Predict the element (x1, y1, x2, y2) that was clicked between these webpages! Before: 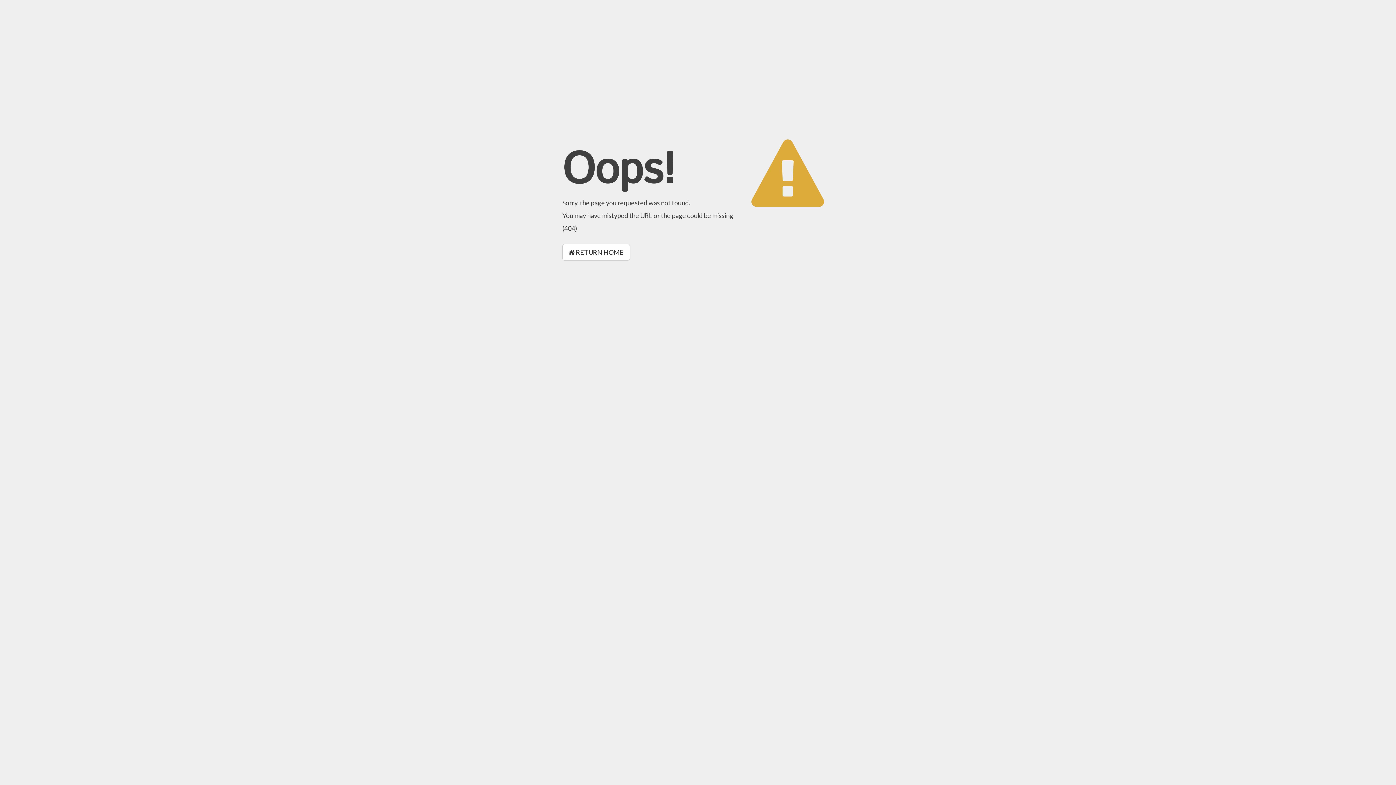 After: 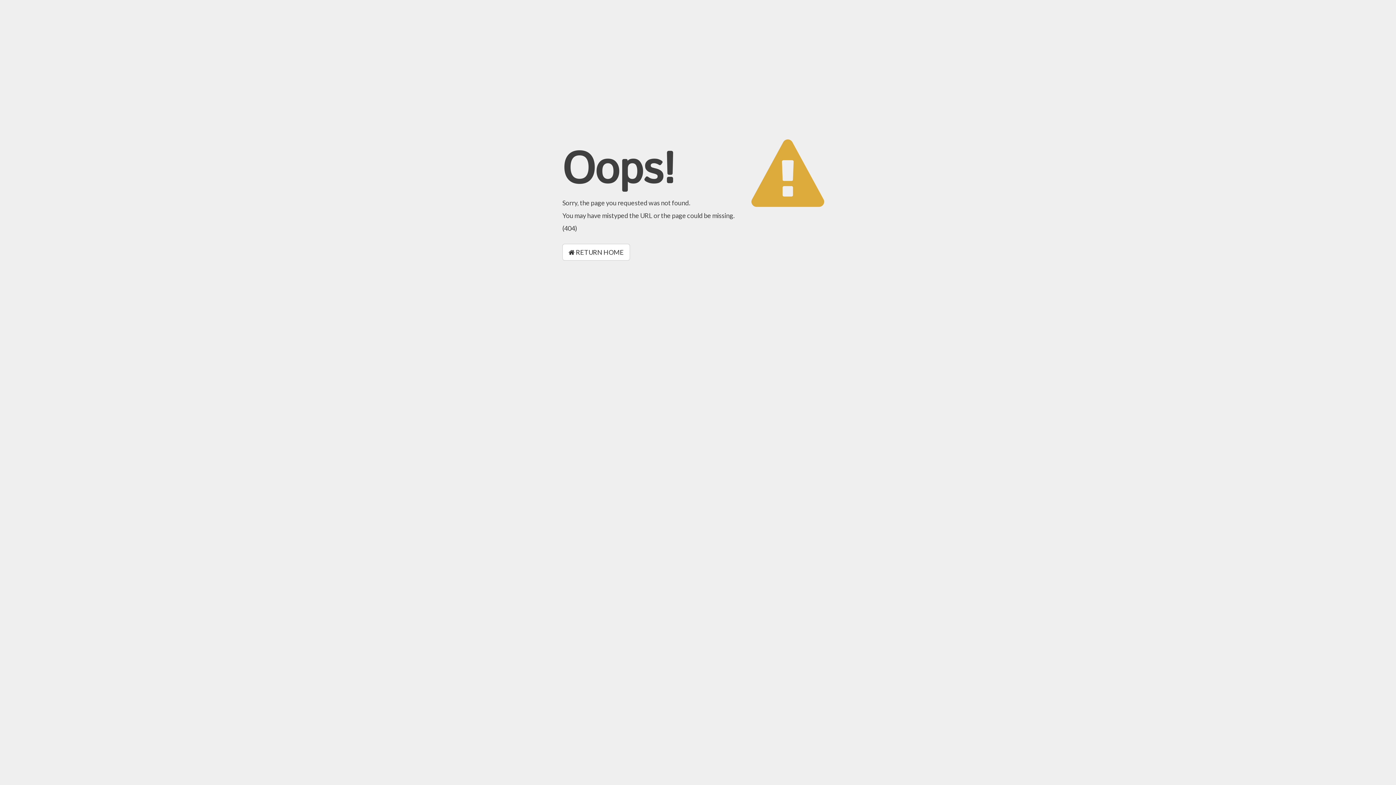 Action: label:  RETURN HOME bbox: (562, 244, 630, 260)